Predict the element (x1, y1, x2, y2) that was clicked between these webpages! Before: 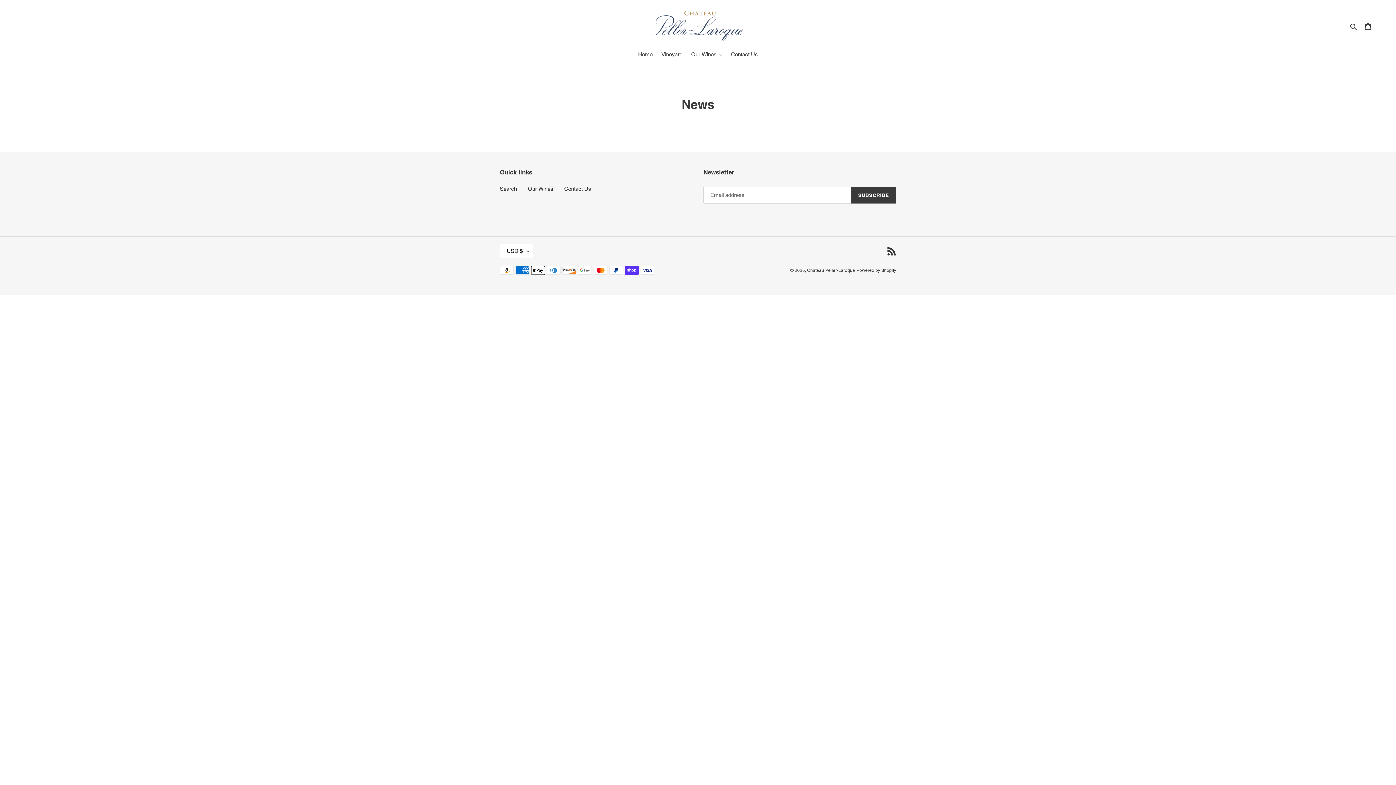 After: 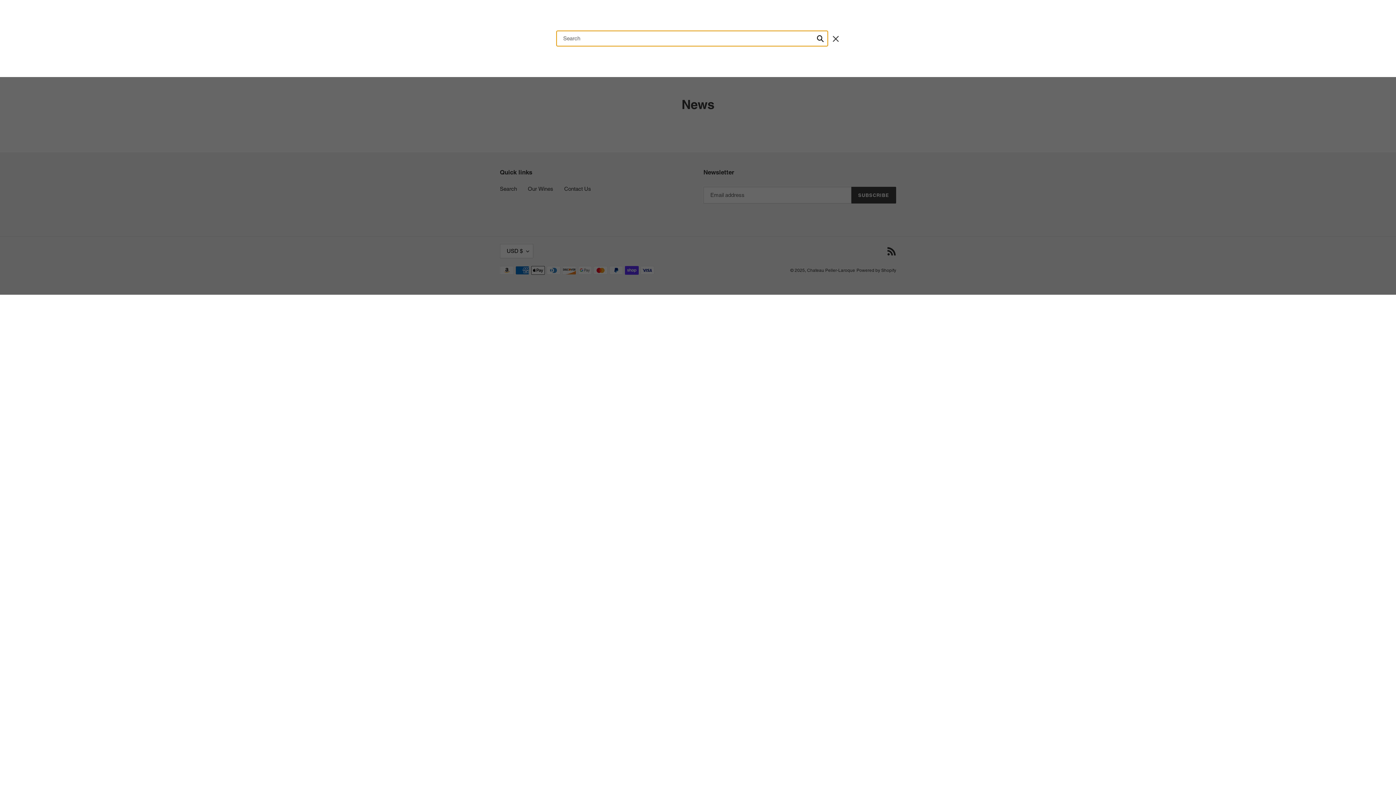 Action: bbox: (1348, 21, 1360, 30) label: Search